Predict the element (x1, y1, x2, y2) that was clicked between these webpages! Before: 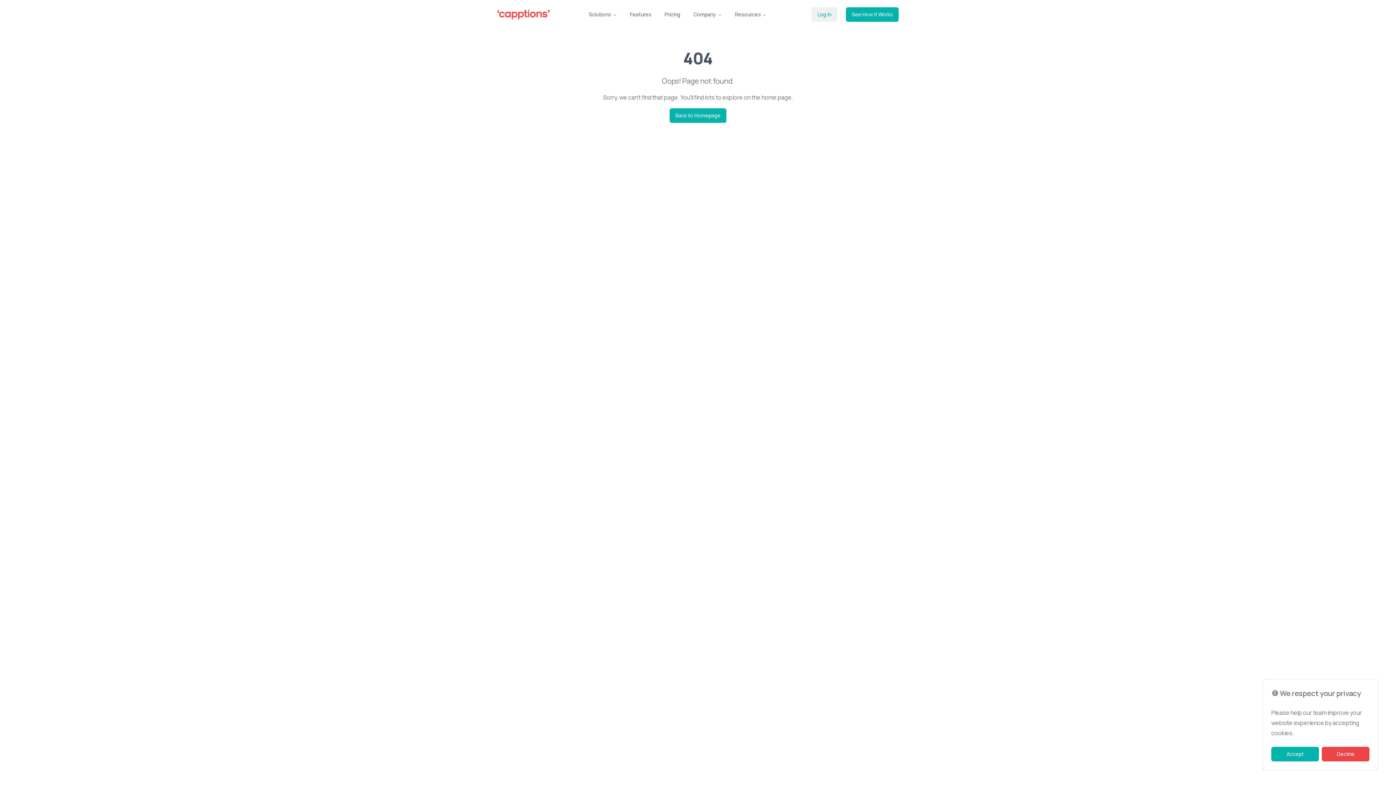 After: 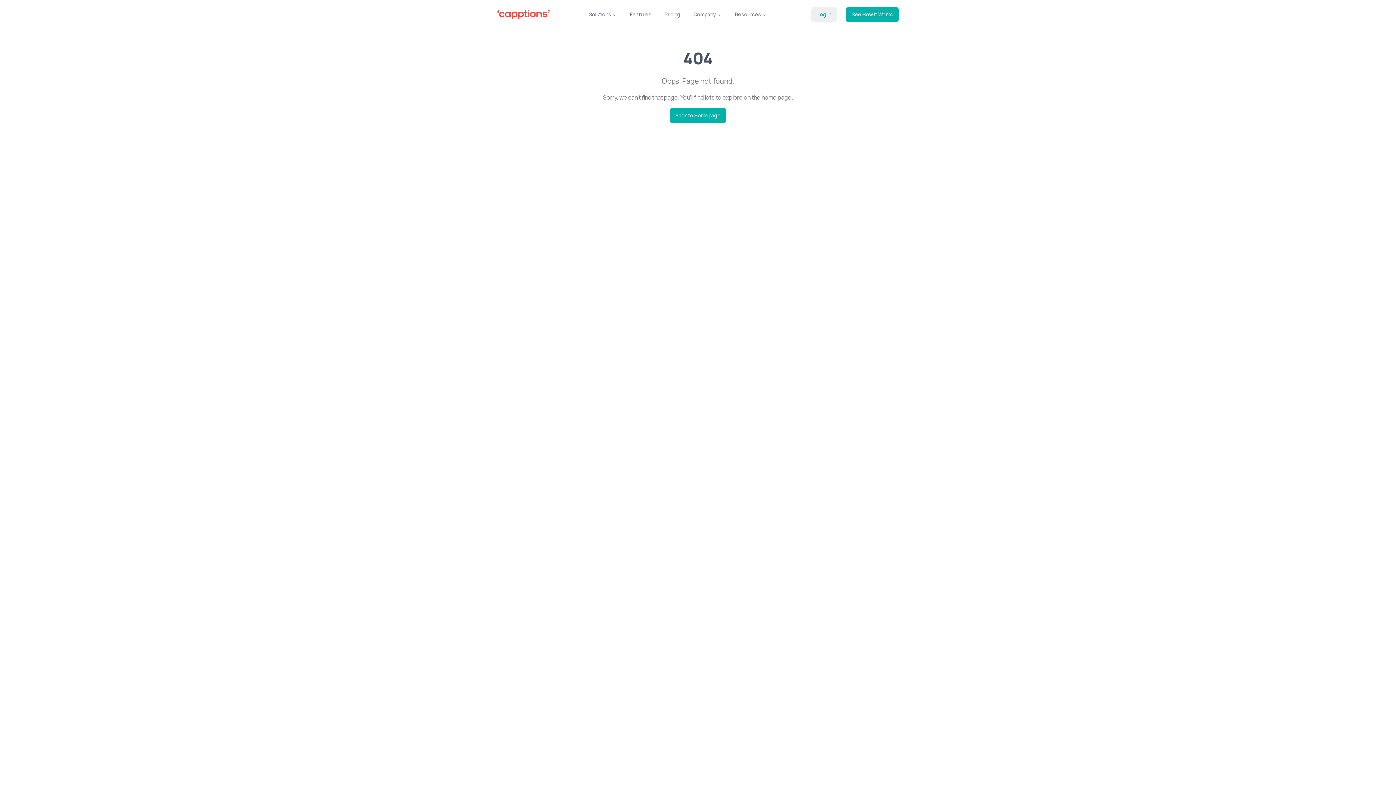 Action: bbox: (1322, 747, 1369, 761) label: Decline